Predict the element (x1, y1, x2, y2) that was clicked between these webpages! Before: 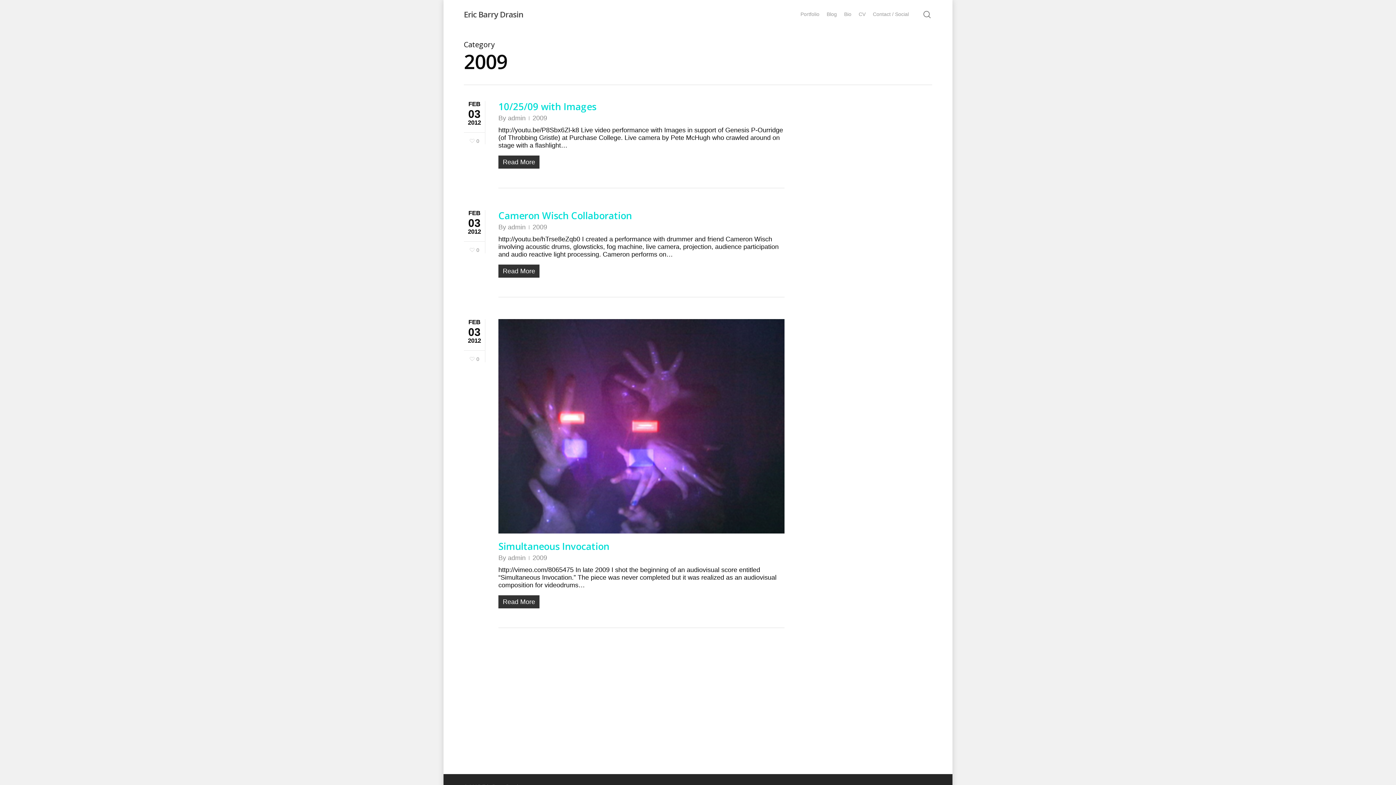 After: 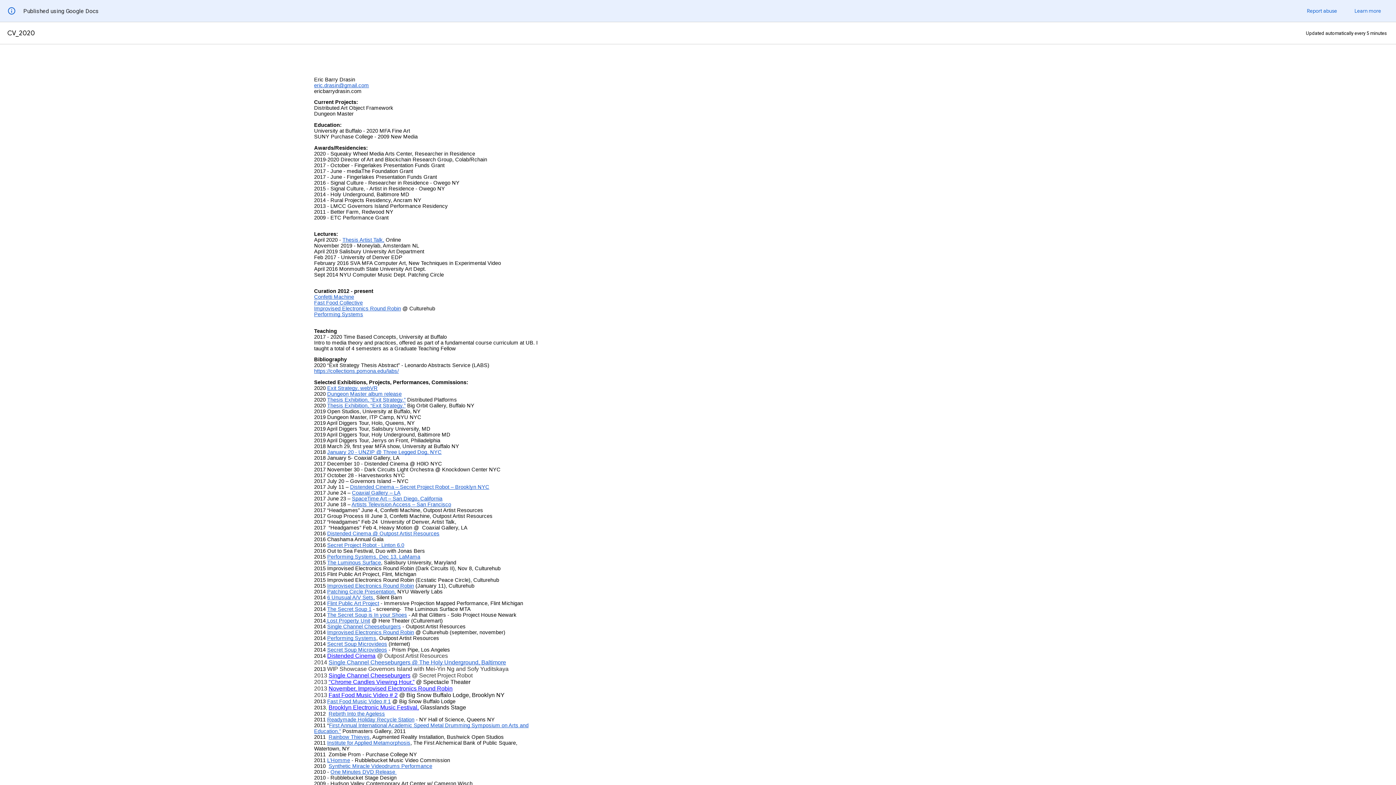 Action: bbox: (855, 10, 869, 17) label: CV